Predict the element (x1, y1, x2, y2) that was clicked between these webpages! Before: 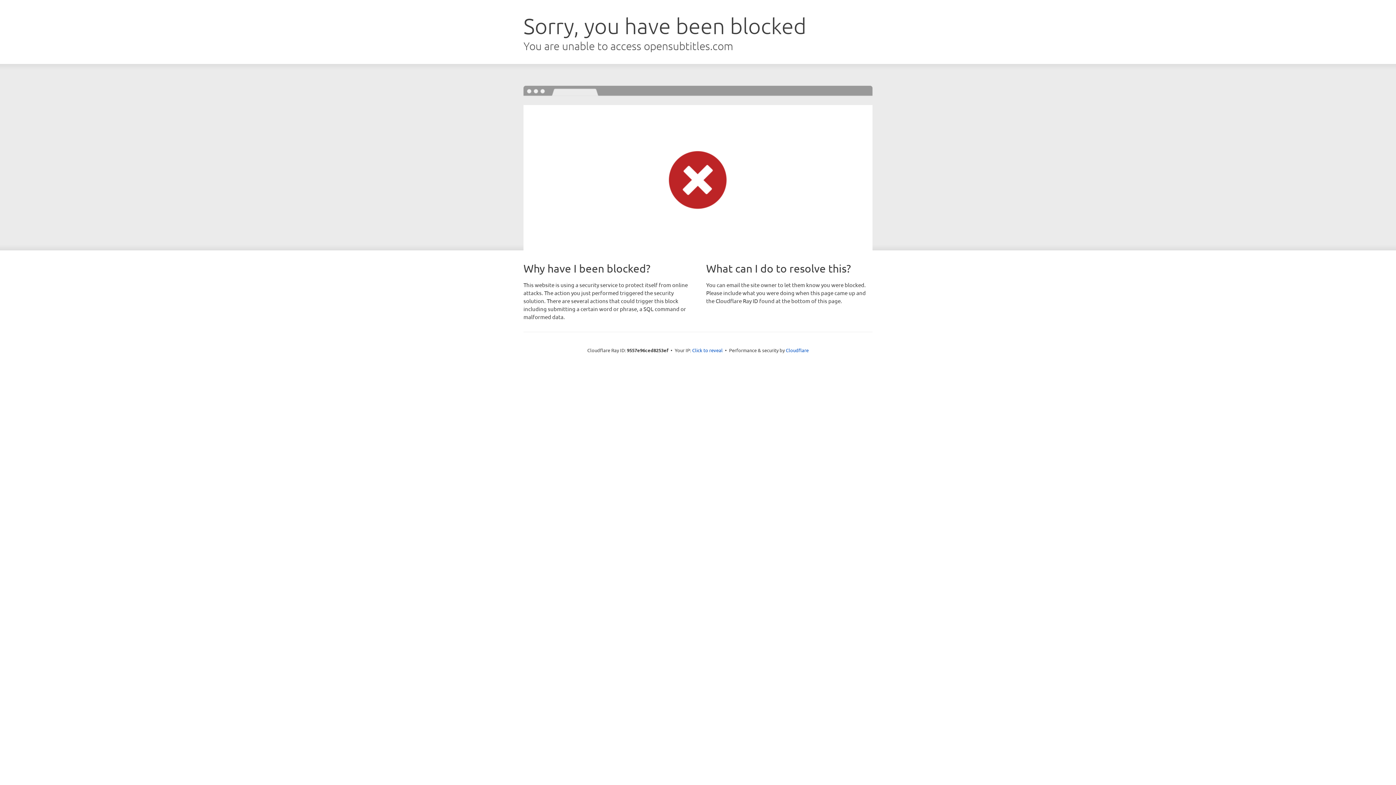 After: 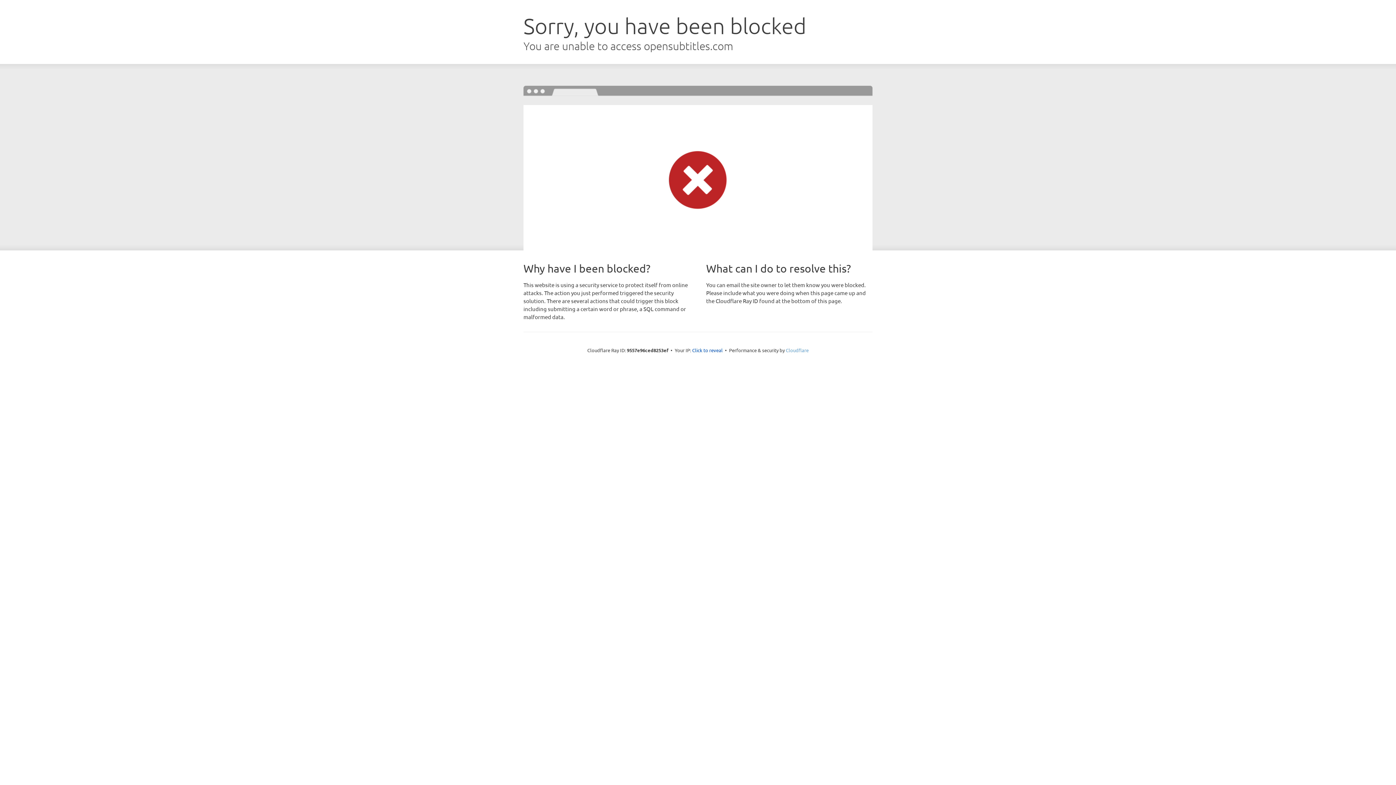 Action: label: Cloudflare bbox: (786, 347, 808, 353)